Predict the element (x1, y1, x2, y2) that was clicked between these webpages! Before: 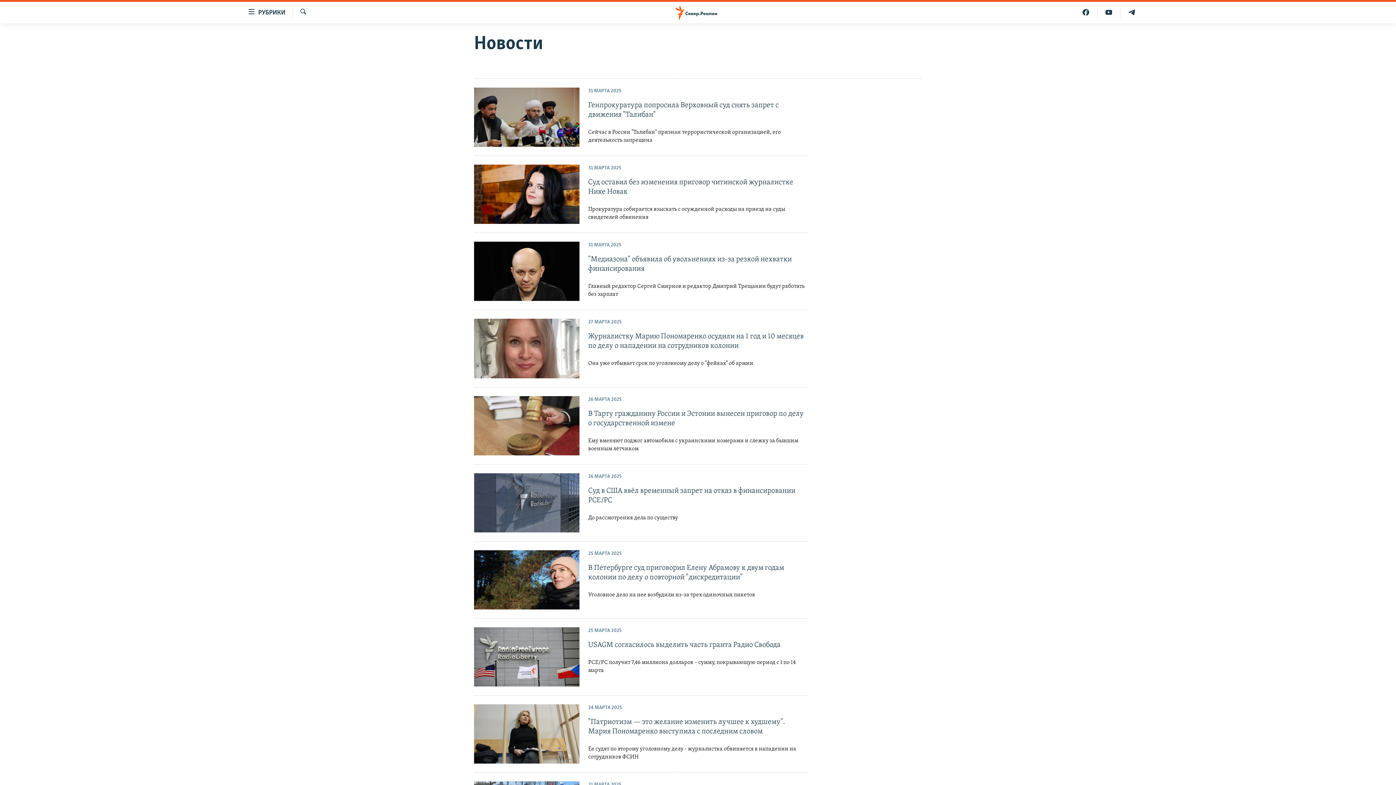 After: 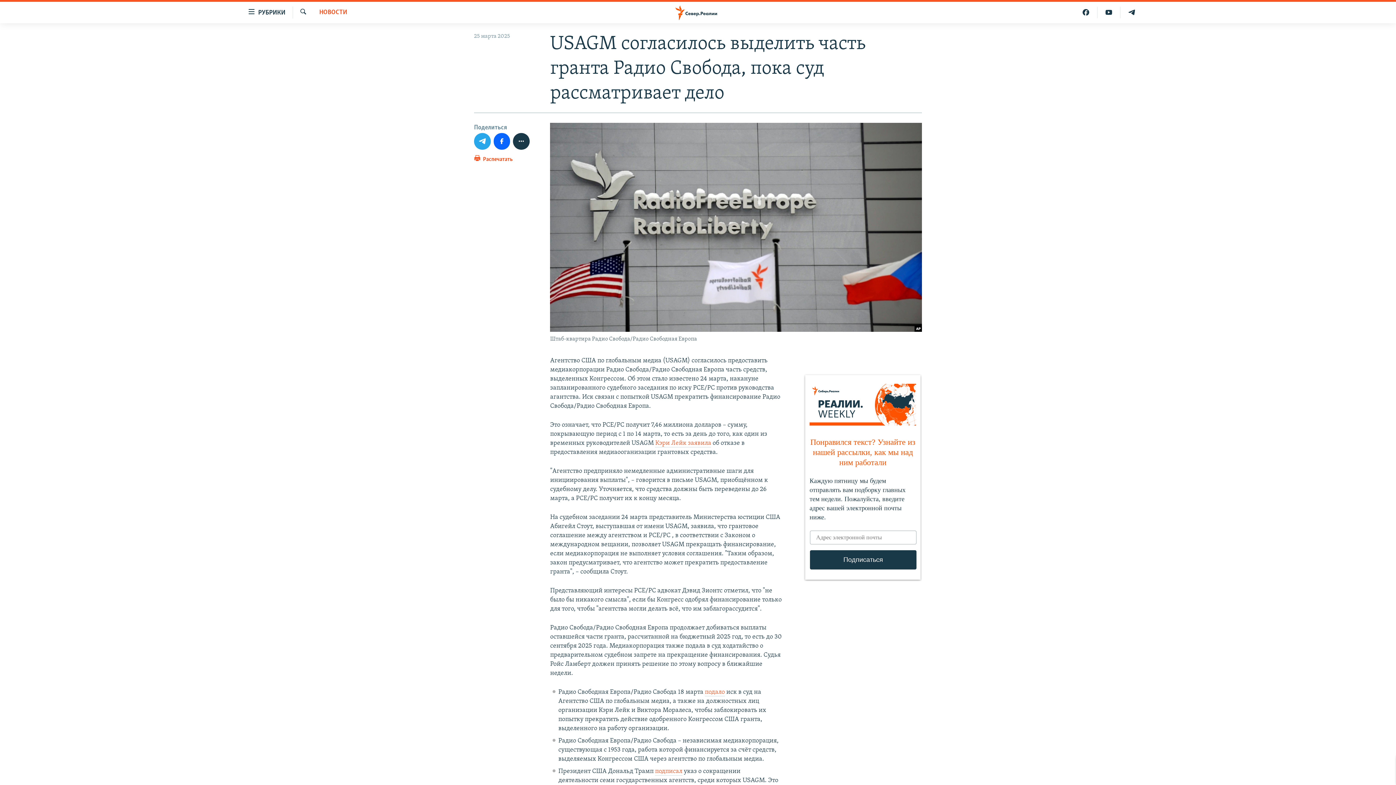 Action: bbox: (588, 640, 808, 674) label: USAGM согласилось выделить часть гранта Радио Свобода

РСЕ/РС получит 7,46 миллиона долларов – сумму, покрывающую период с 1 по 14 марта